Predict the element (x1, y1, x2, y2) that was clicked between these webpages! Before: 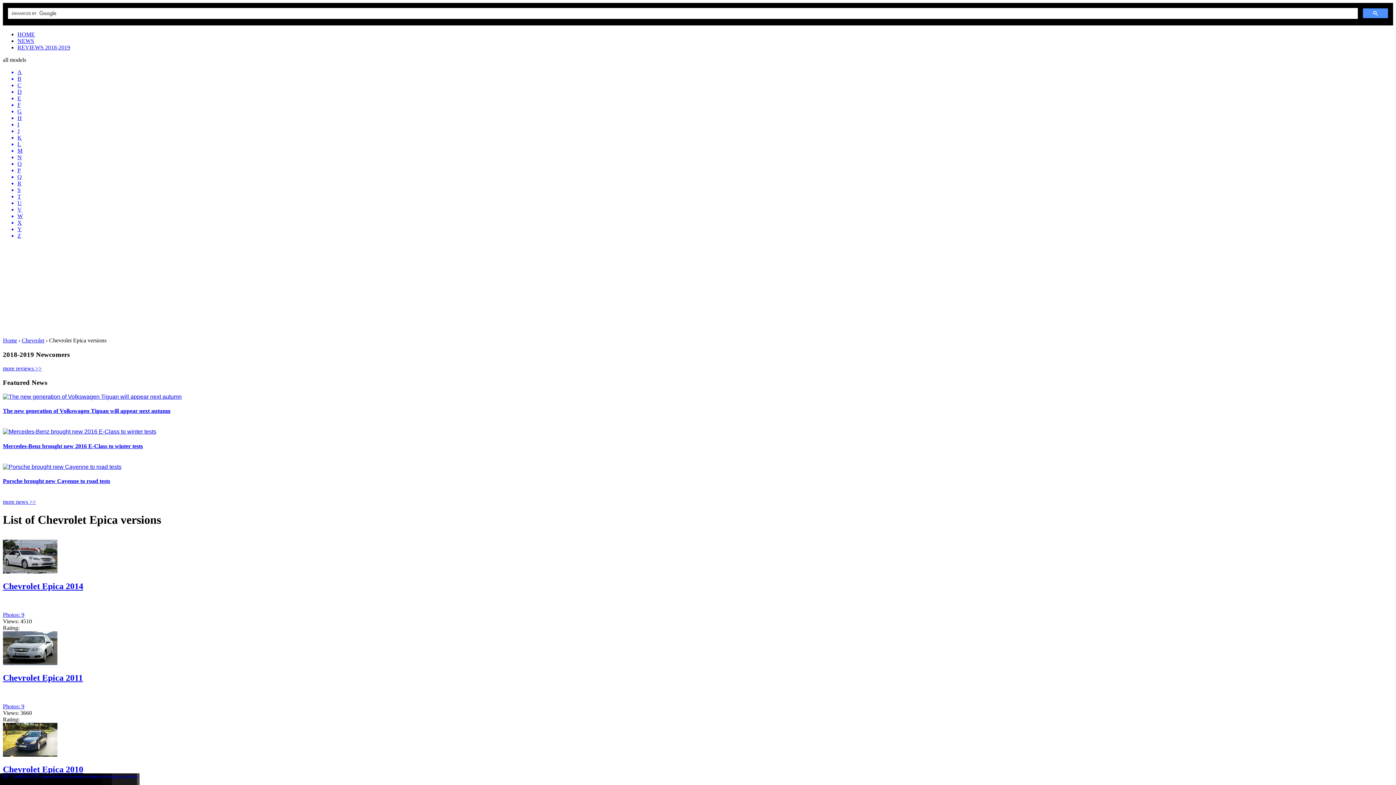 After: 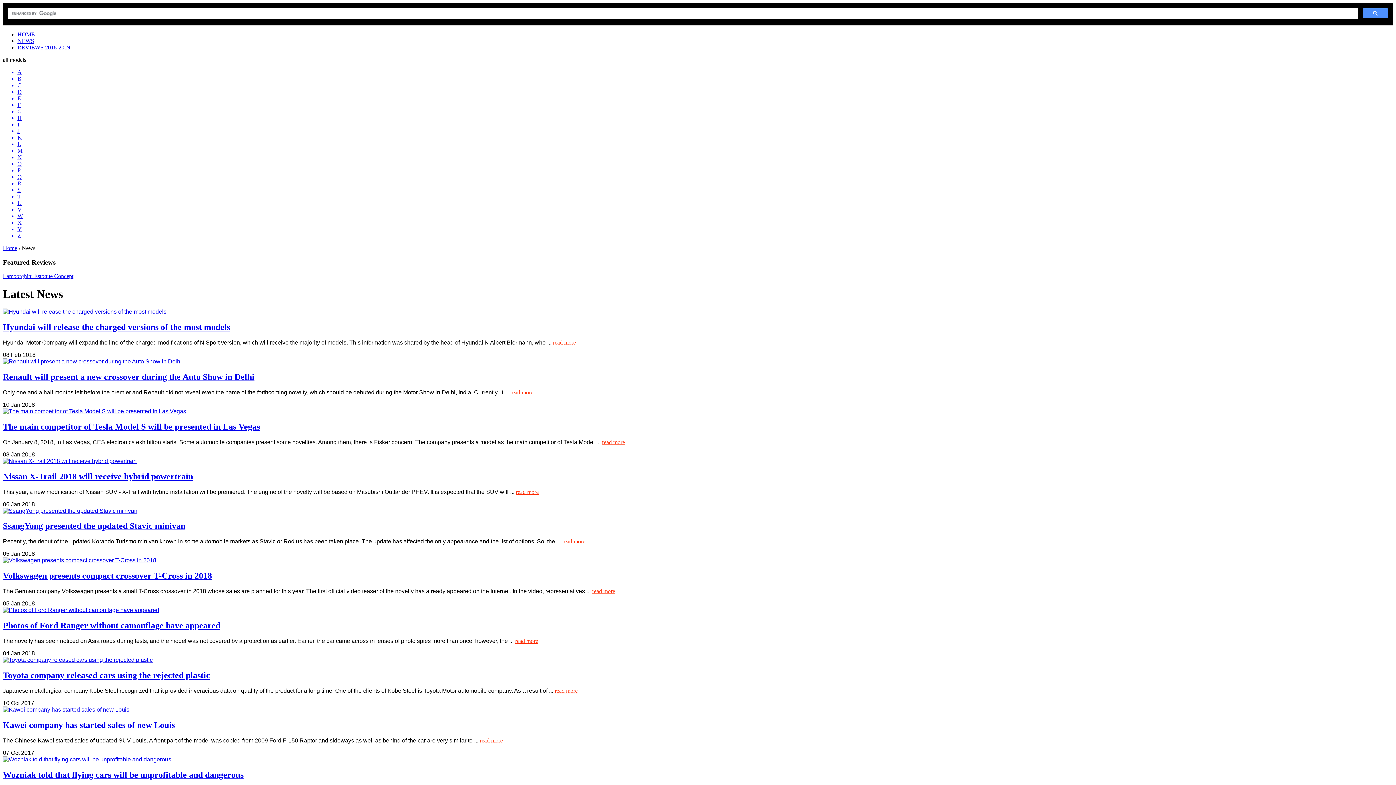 Action: bbox: (17, 37, 34, 44) label: NEWS